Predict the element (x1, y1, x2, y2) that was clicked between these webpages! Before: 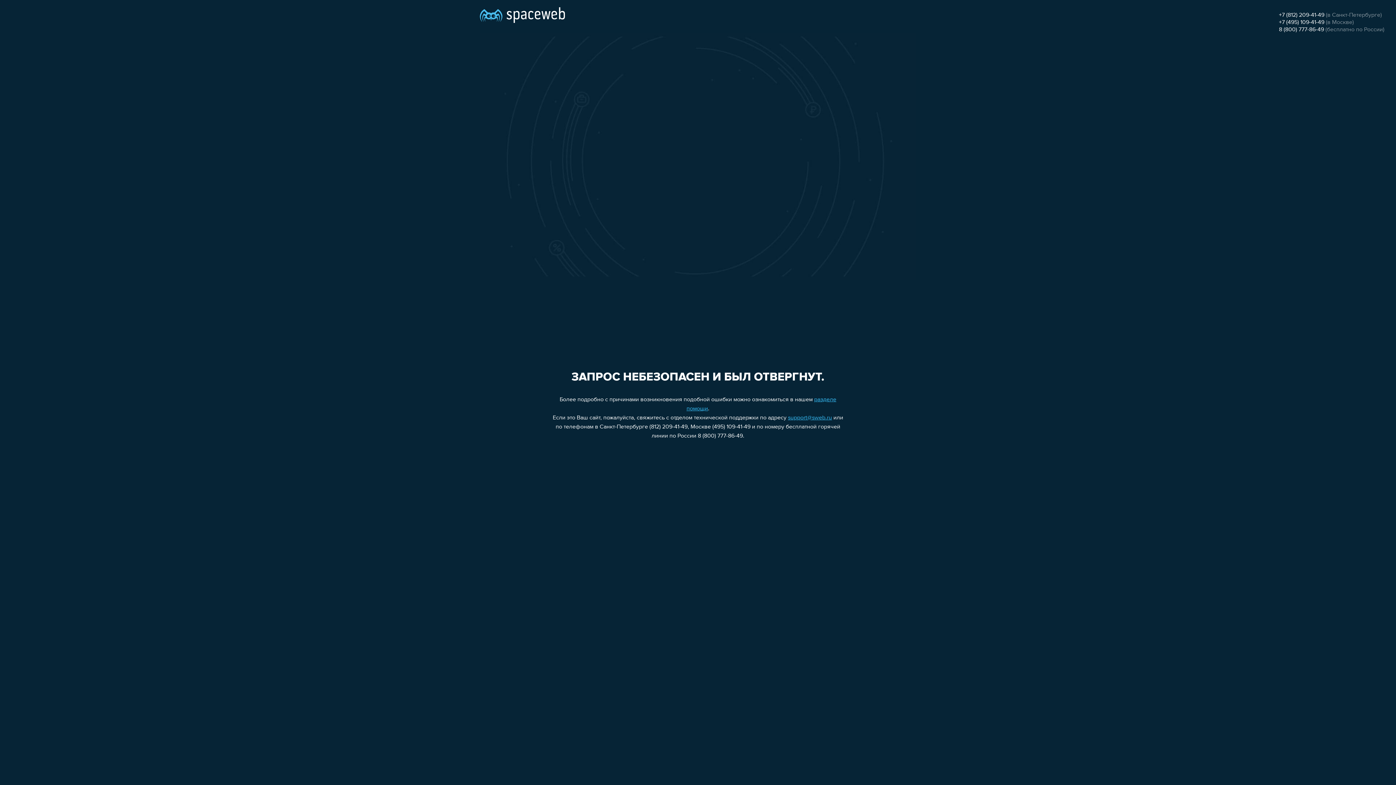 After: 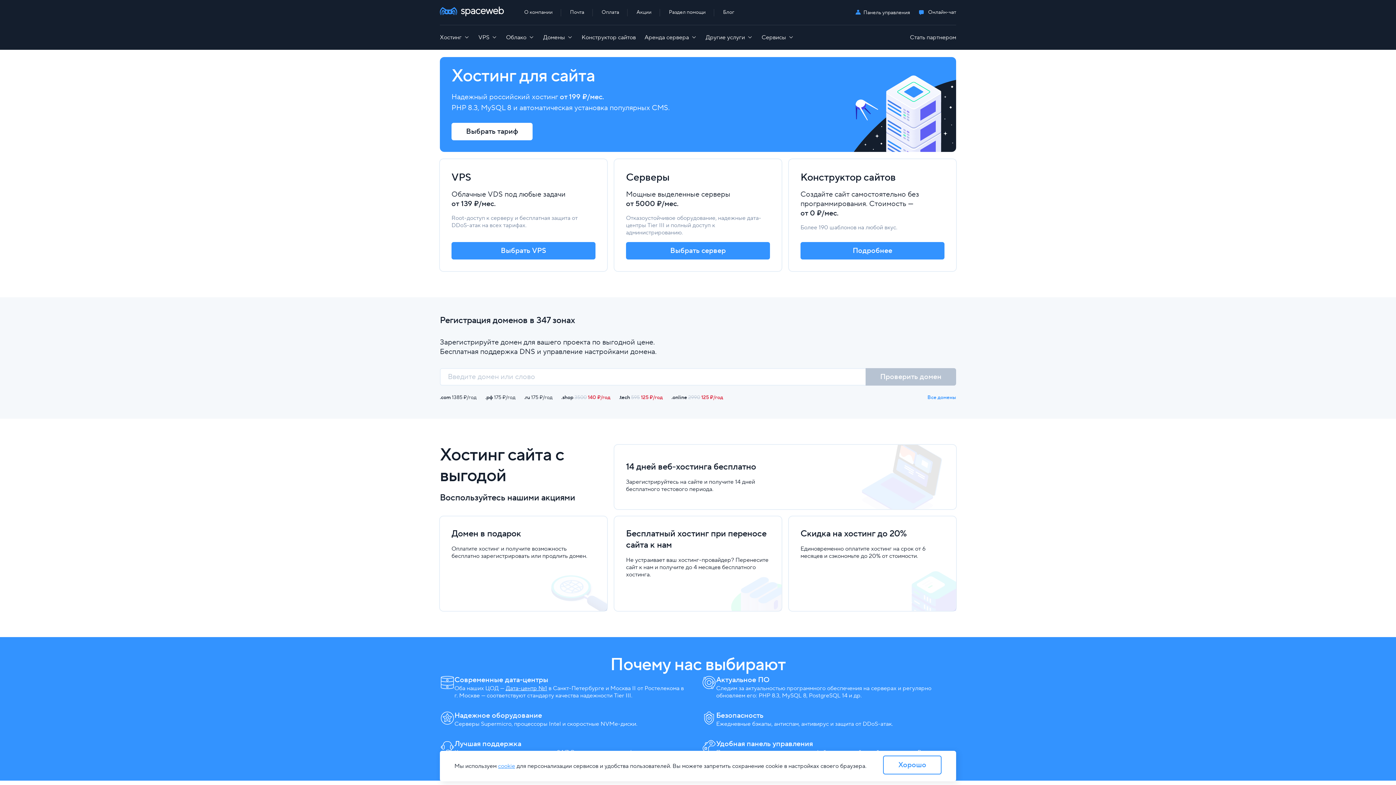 Action: bbox: (480, 0, 565, 25)